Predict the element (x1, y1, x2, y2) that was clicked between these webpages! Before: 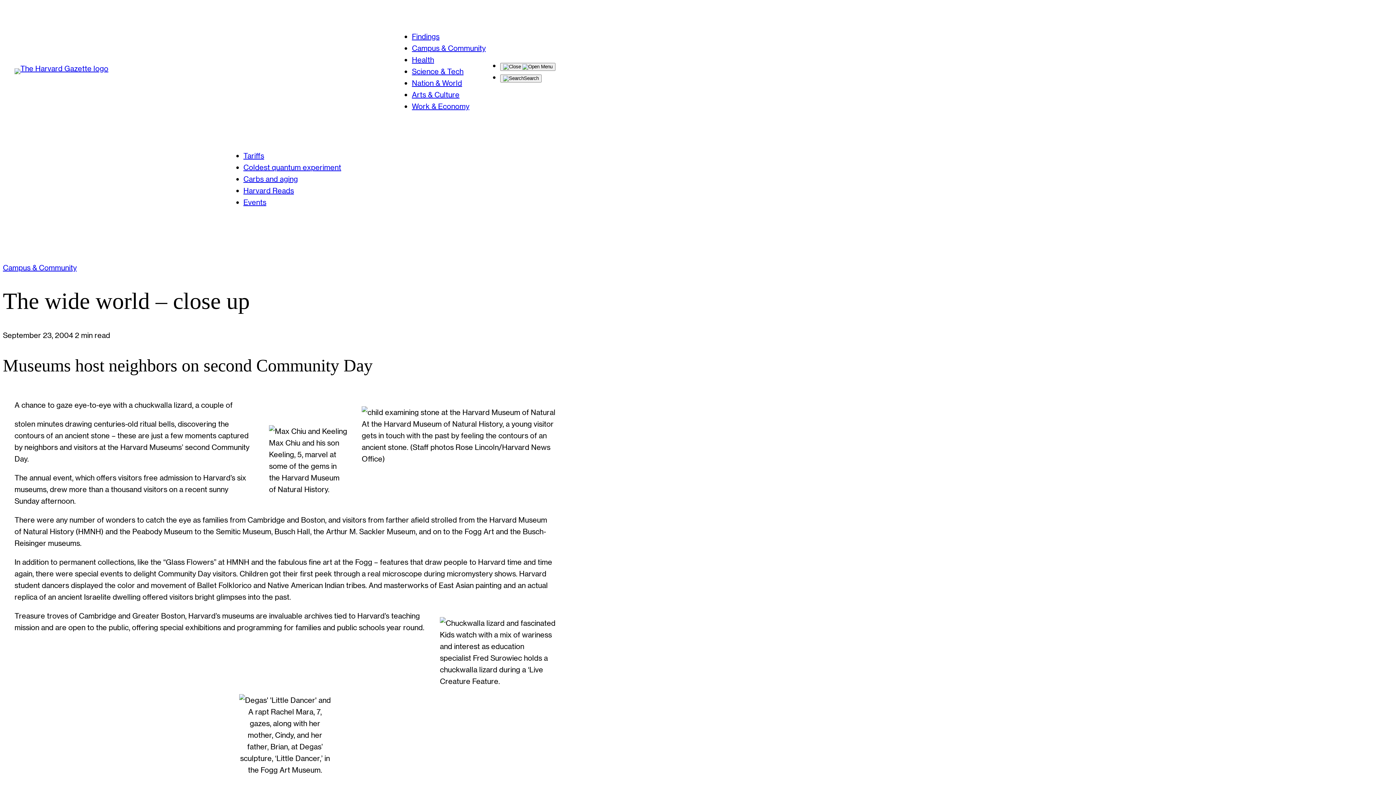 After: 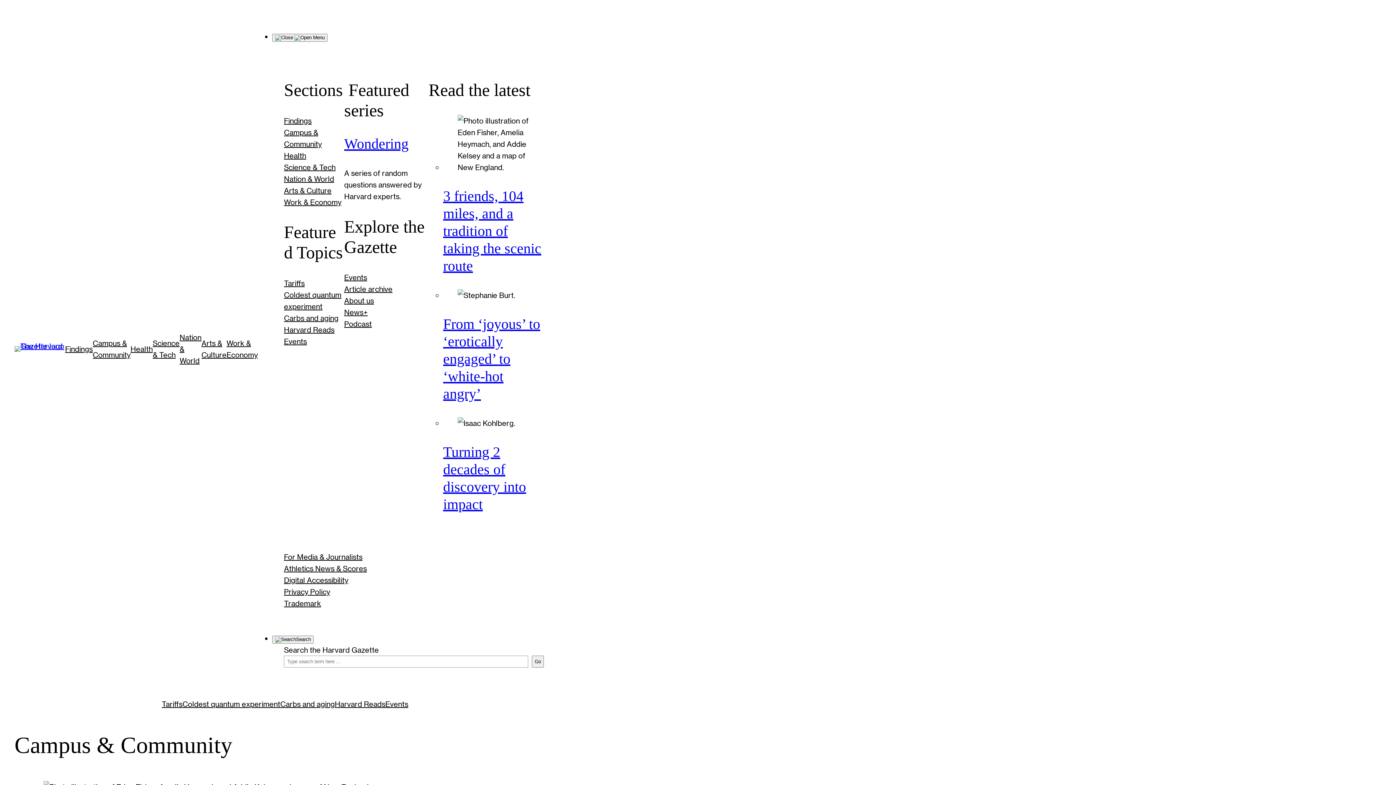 Action: label: Campus & Community bbox: (2, 263, 76, 272)